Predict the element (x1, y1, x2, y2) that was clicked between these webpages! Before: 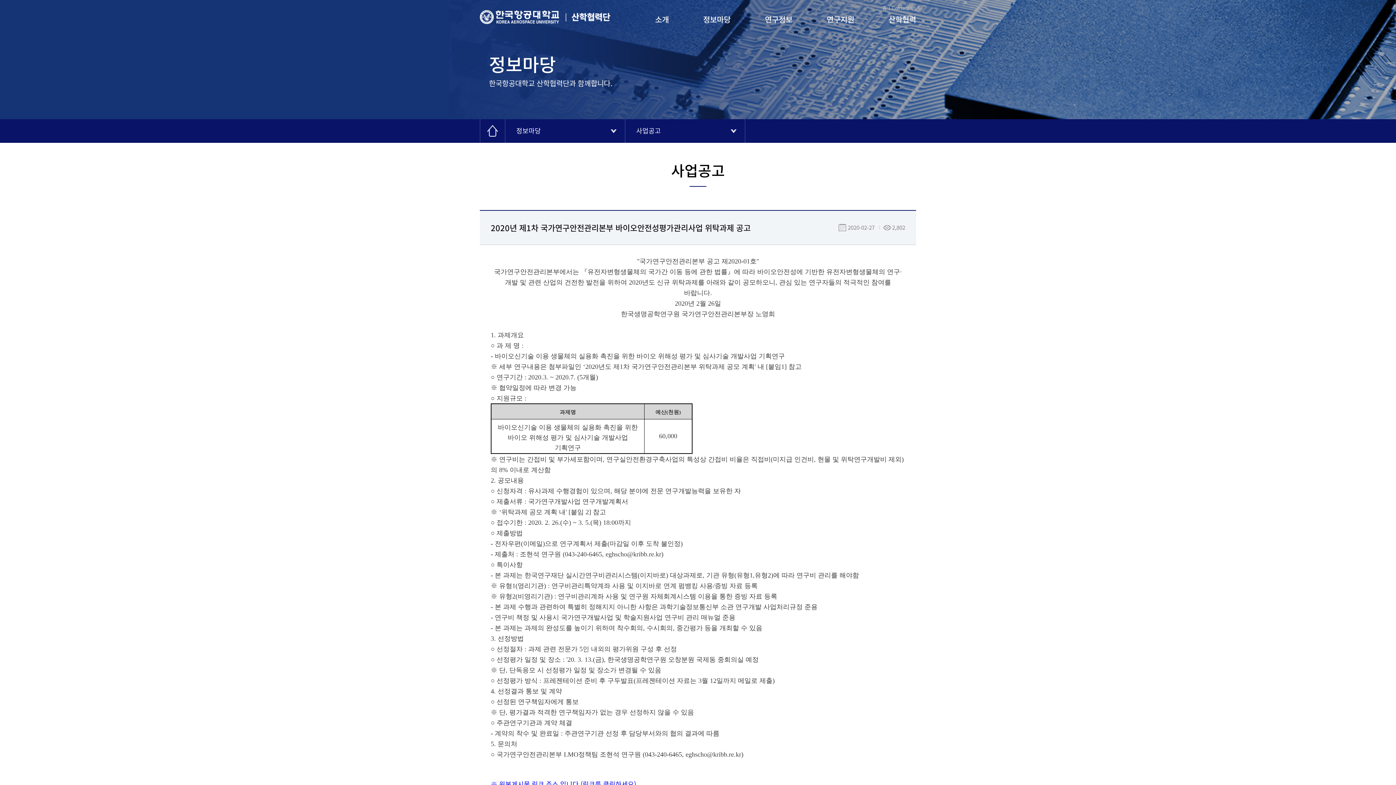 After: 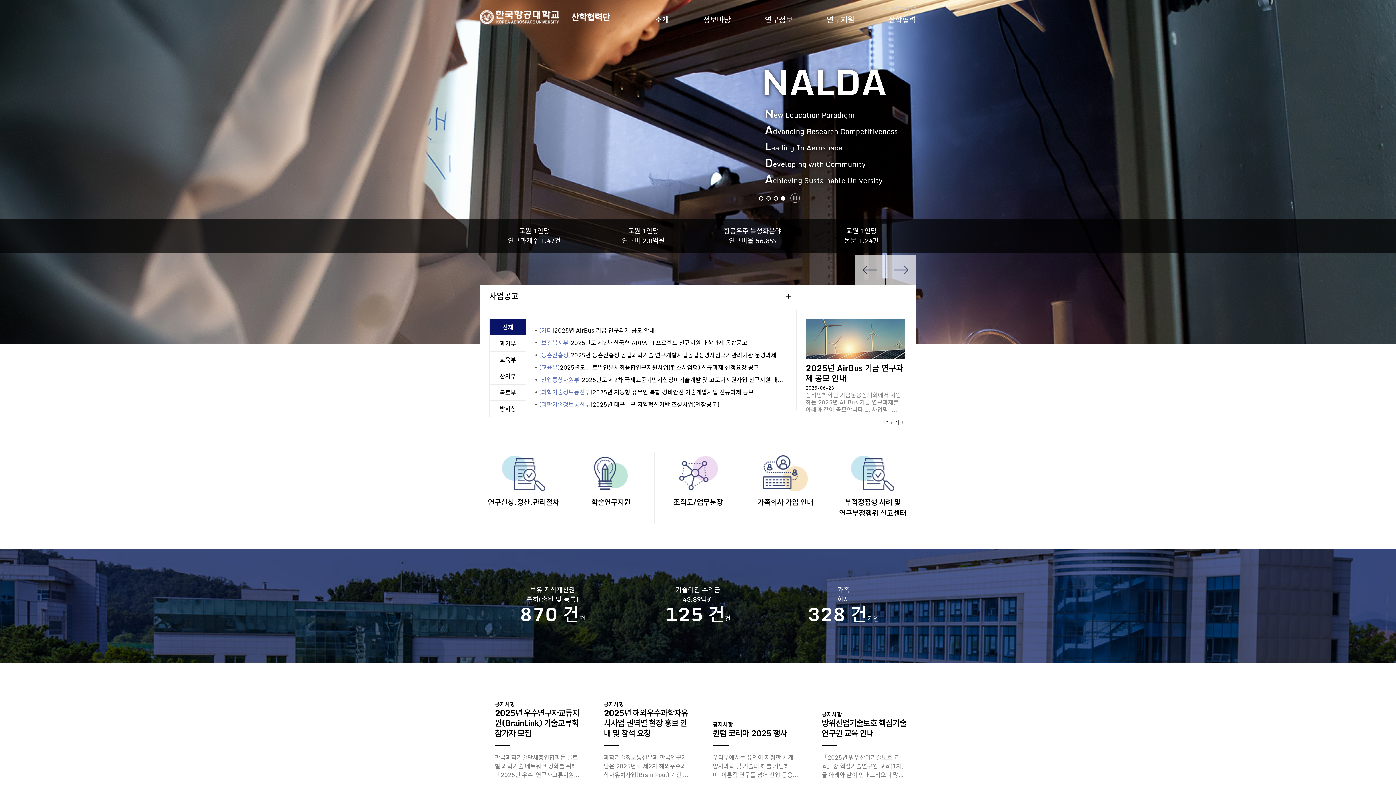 Action: label: 한국항공대학교 산학협력단 bbox: (565, 10, 610, 24)